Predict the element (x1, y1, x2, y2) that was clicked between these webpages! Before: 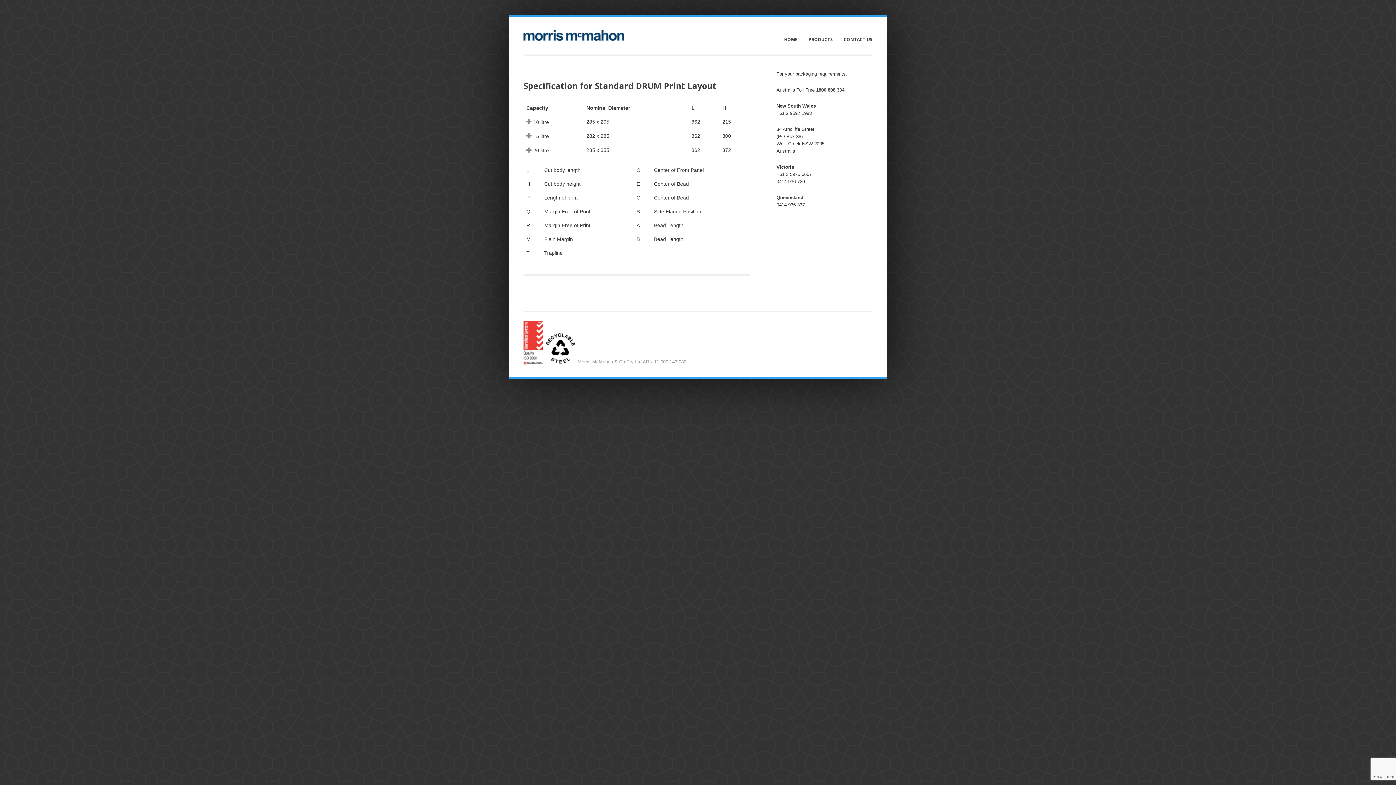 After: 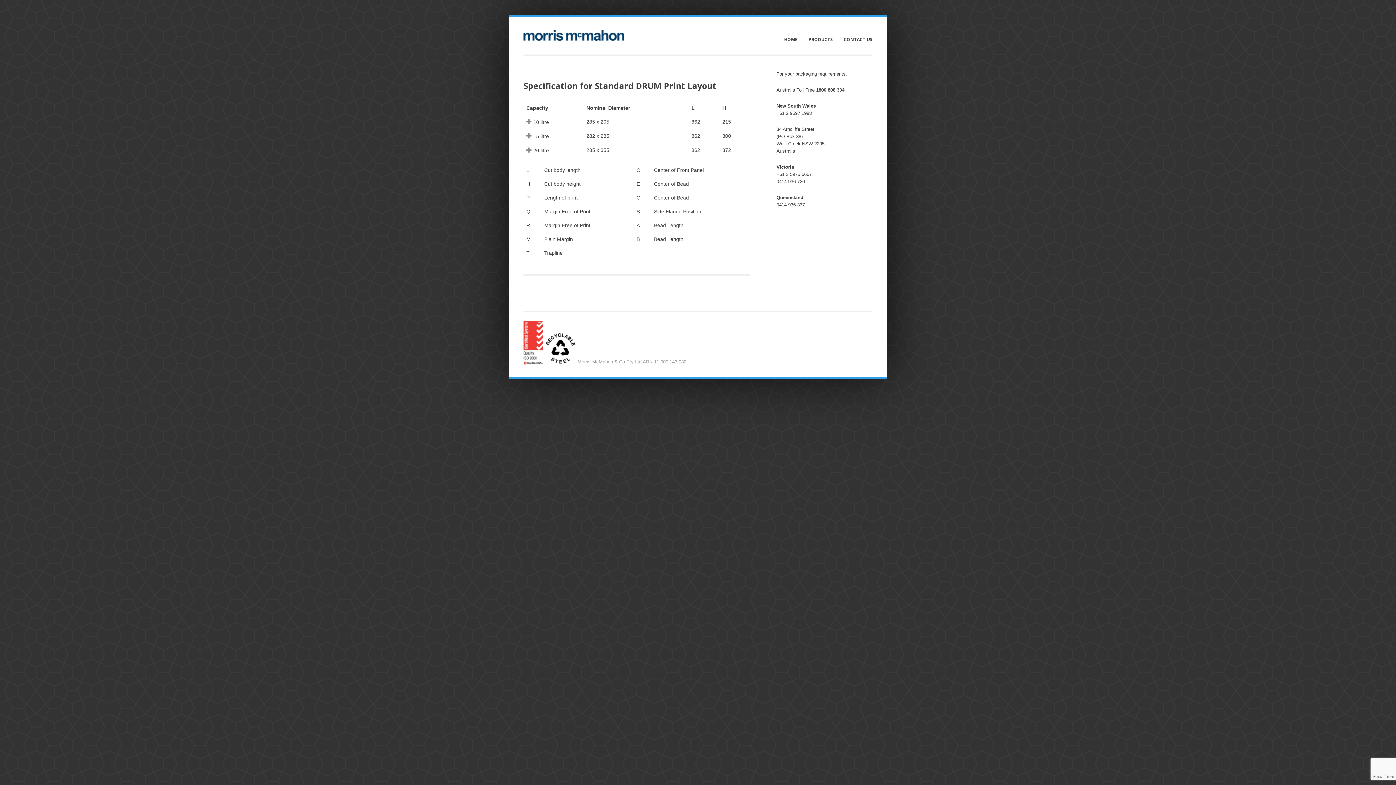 Action: bbox: (523, 359, 543, 364)